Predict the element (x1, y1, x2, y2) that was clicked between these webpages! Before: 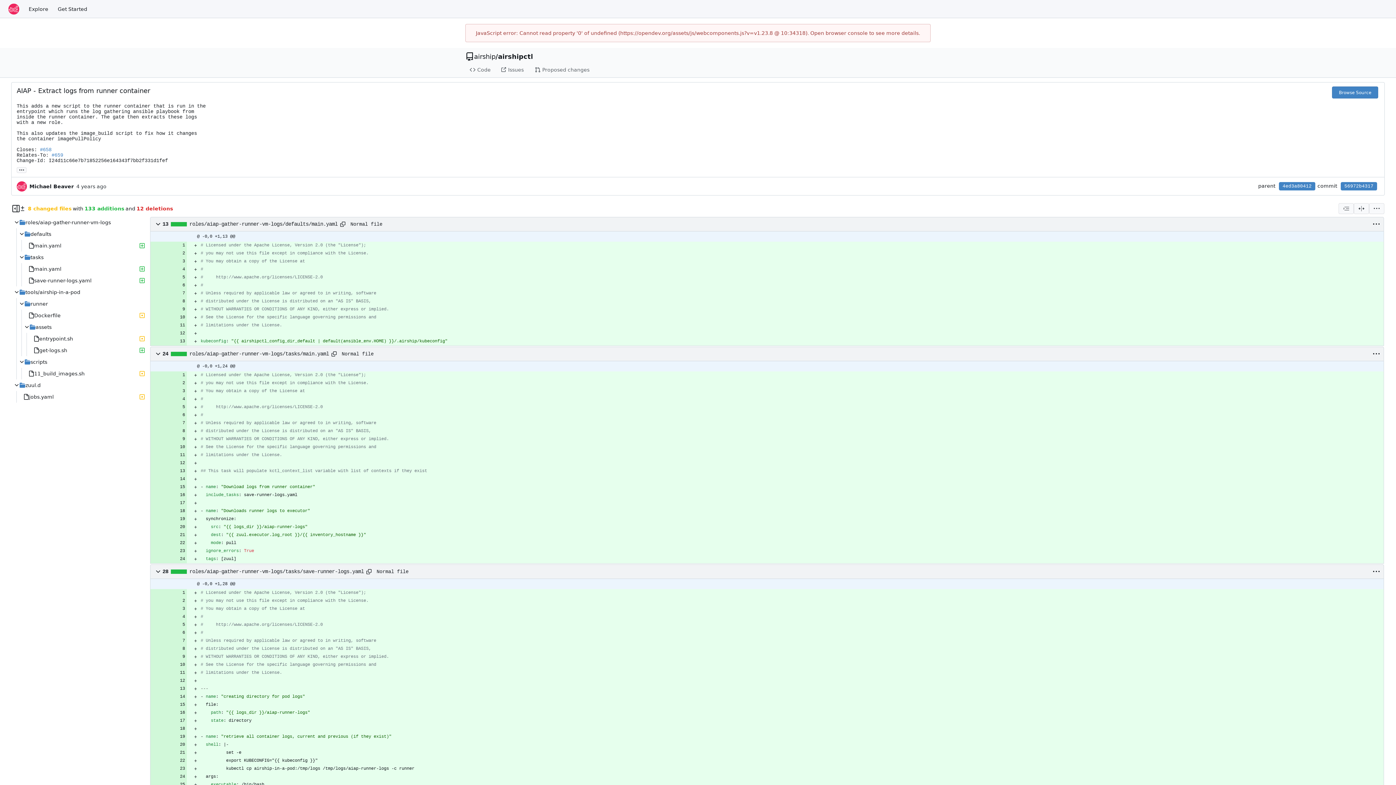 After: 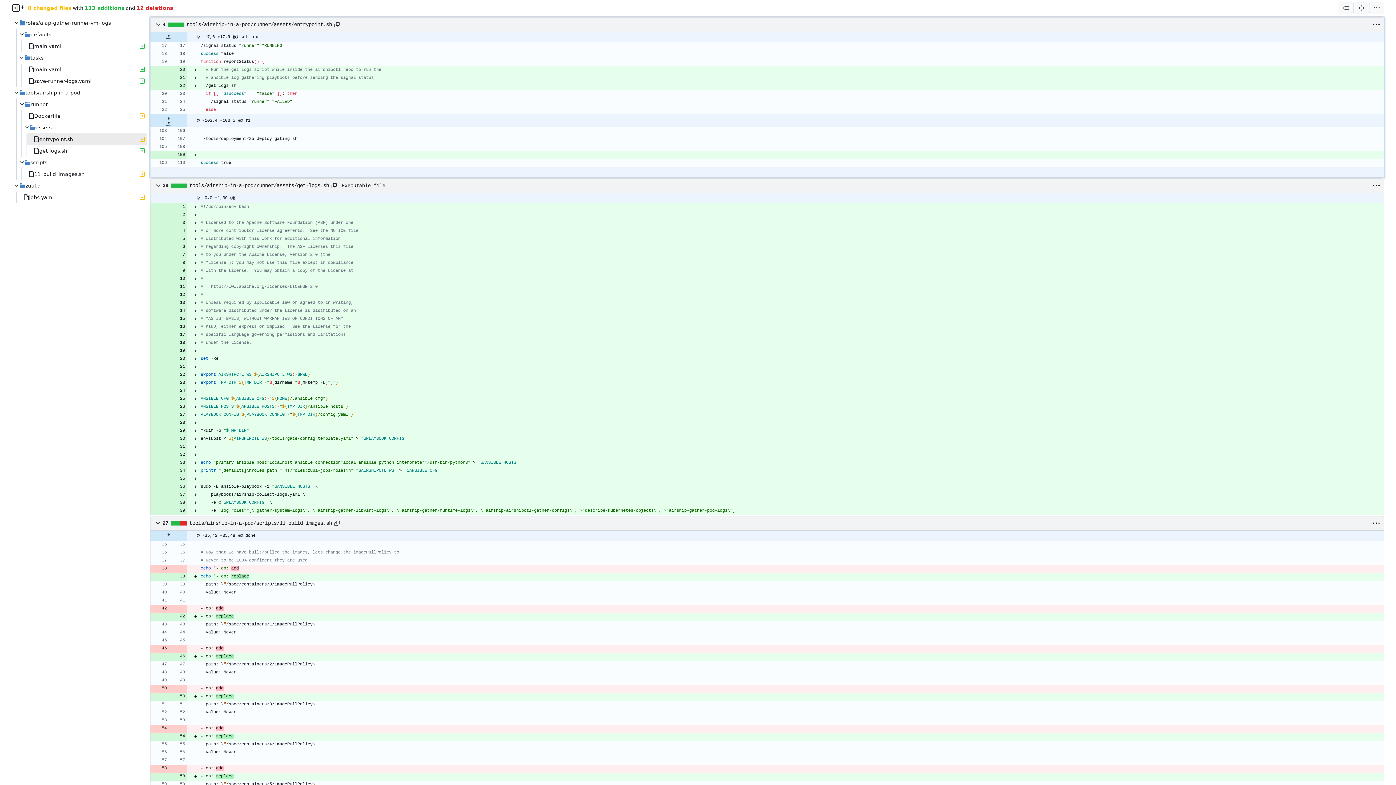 Action: bbox: (26, 333, 147, 344) label: entrypoint.sh